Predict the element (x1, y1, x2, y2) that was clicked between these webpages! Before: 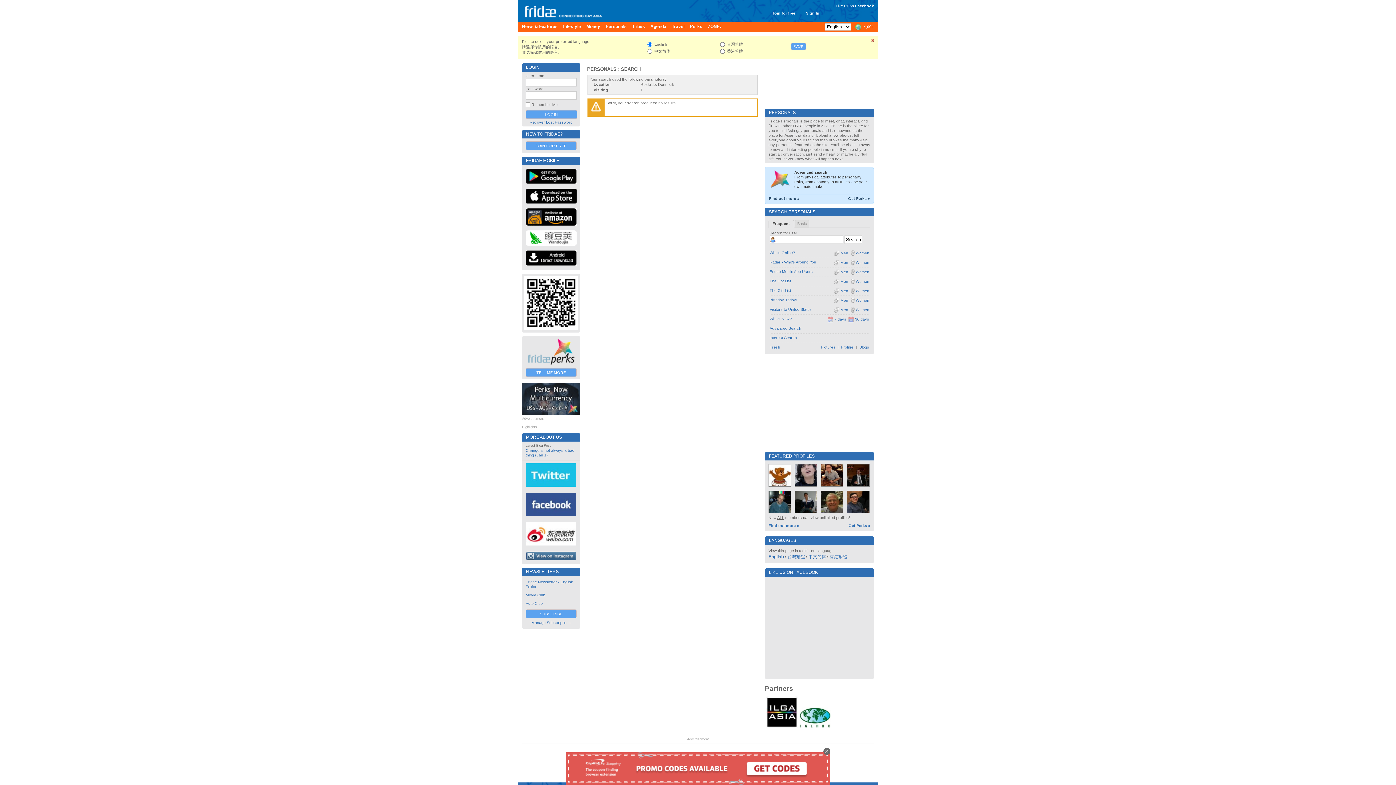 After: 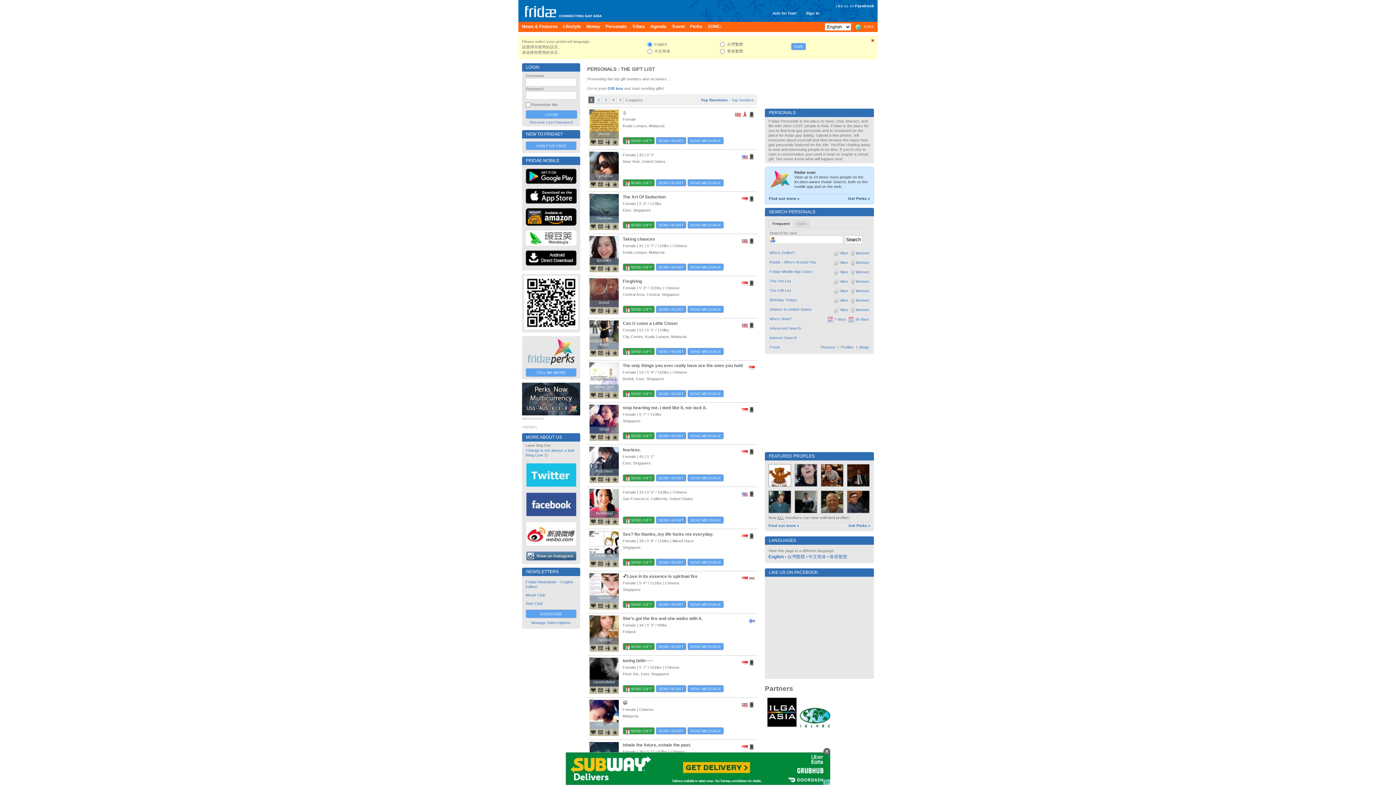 Action: label: Women bbox: (850, 288, 869, 293)